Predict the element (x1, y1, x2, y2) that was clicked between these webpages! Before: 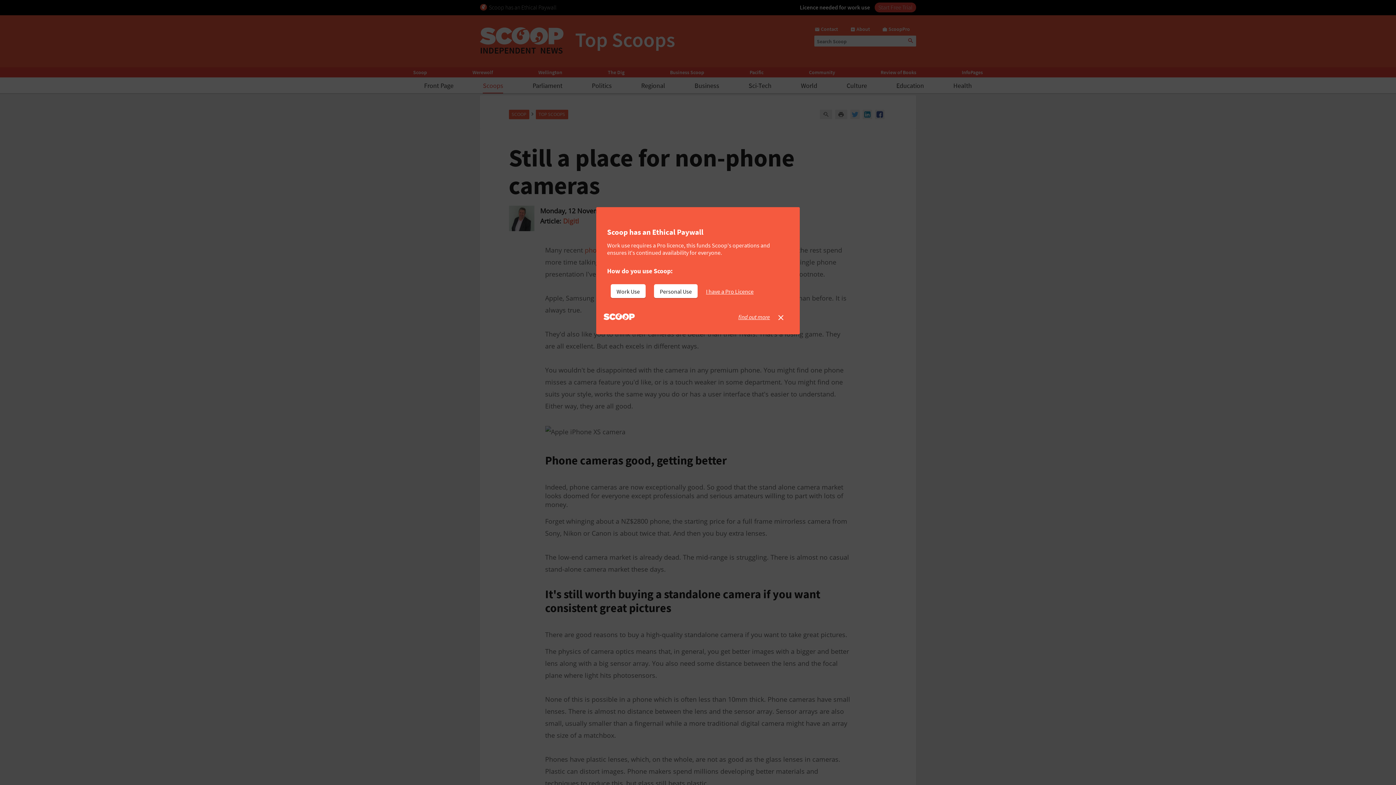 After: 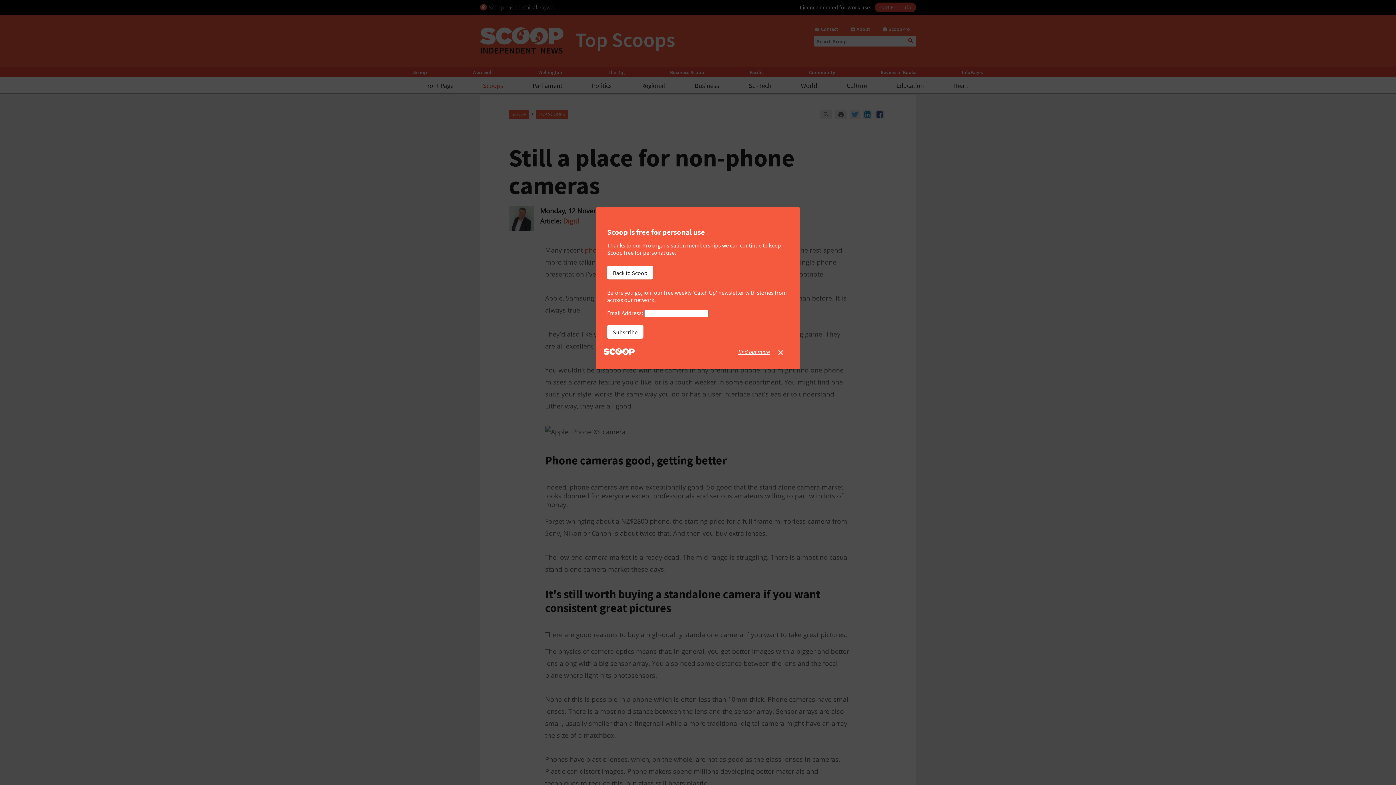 Action: label: Personal Use bbox: (654, 284, 697, 298)